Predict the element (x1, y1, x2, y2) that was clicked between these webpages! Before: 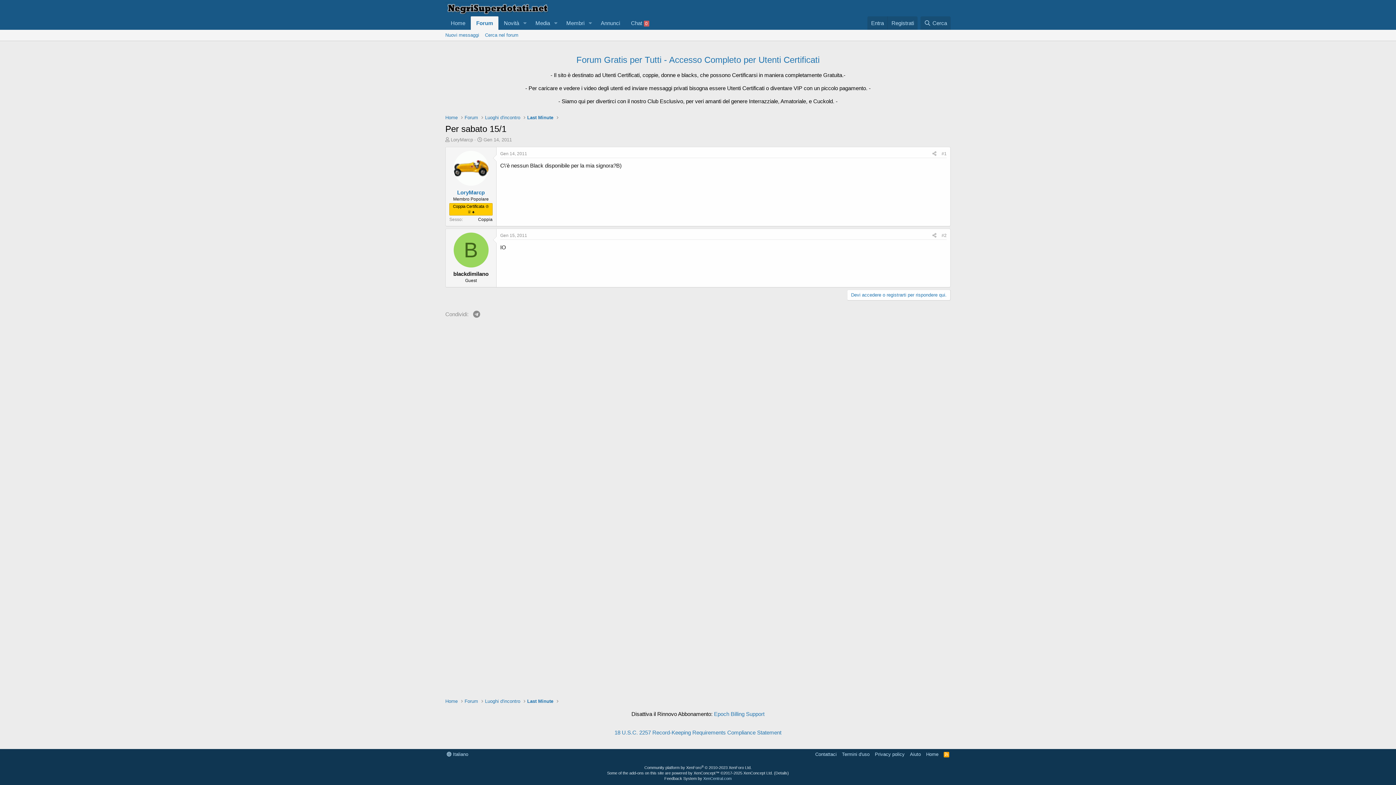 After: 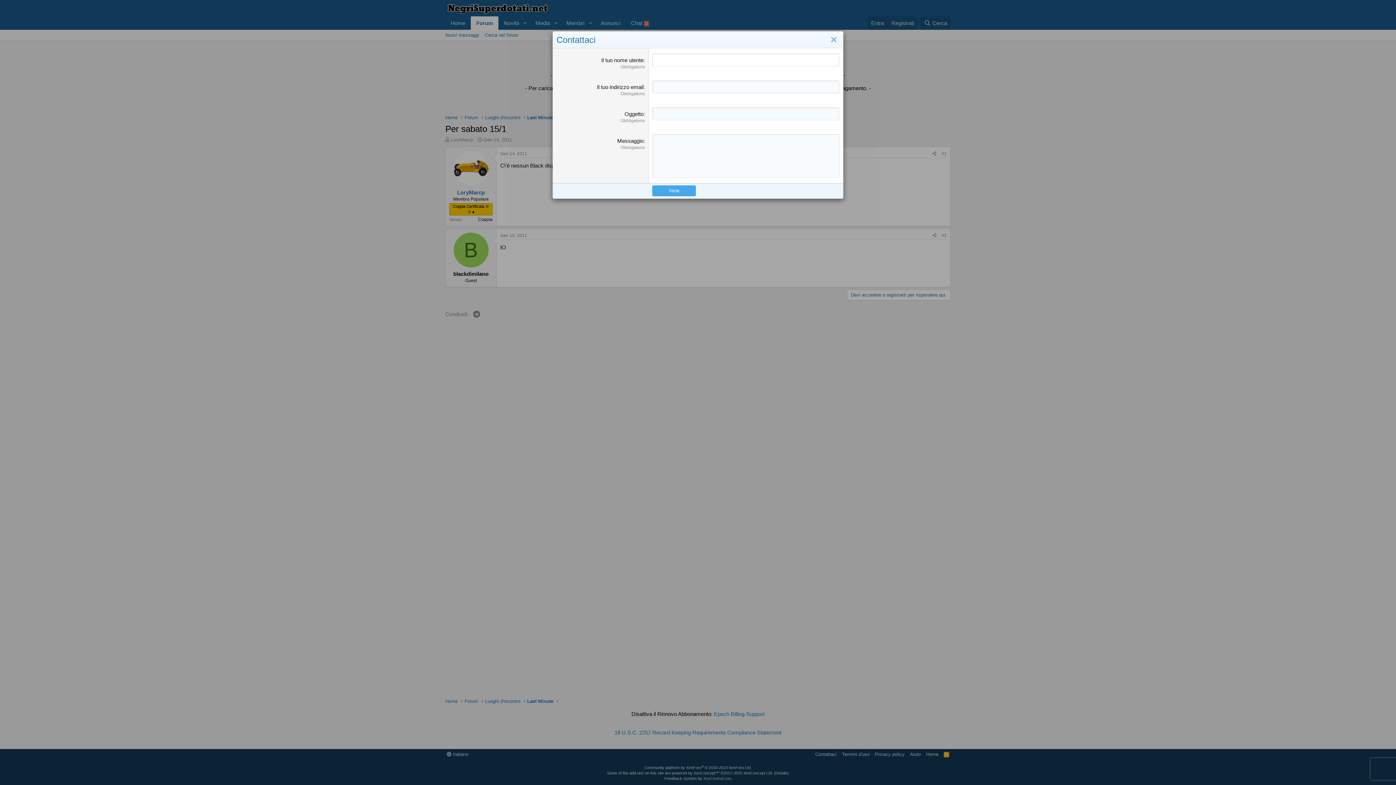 Action: bbox: (814, 751, 838, 758) label: Contattaci